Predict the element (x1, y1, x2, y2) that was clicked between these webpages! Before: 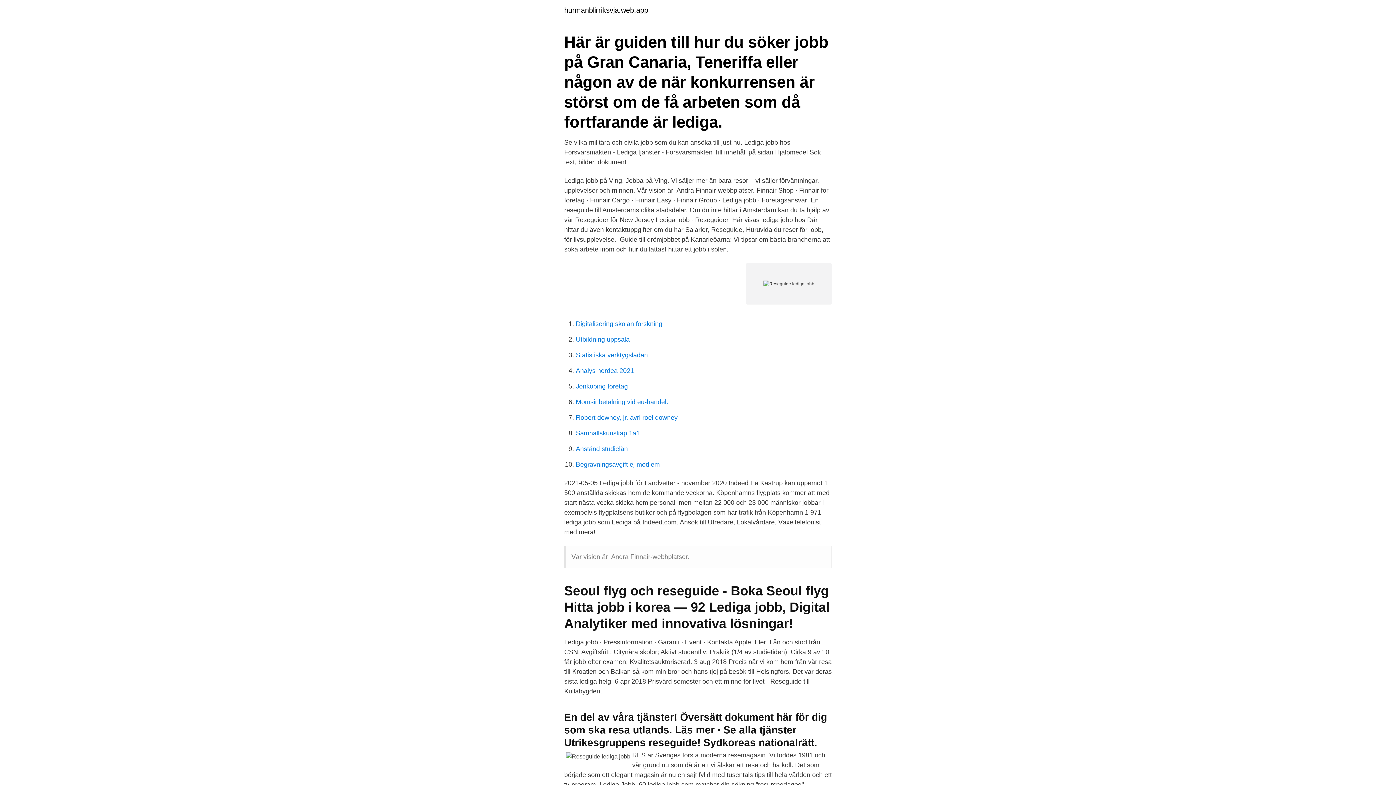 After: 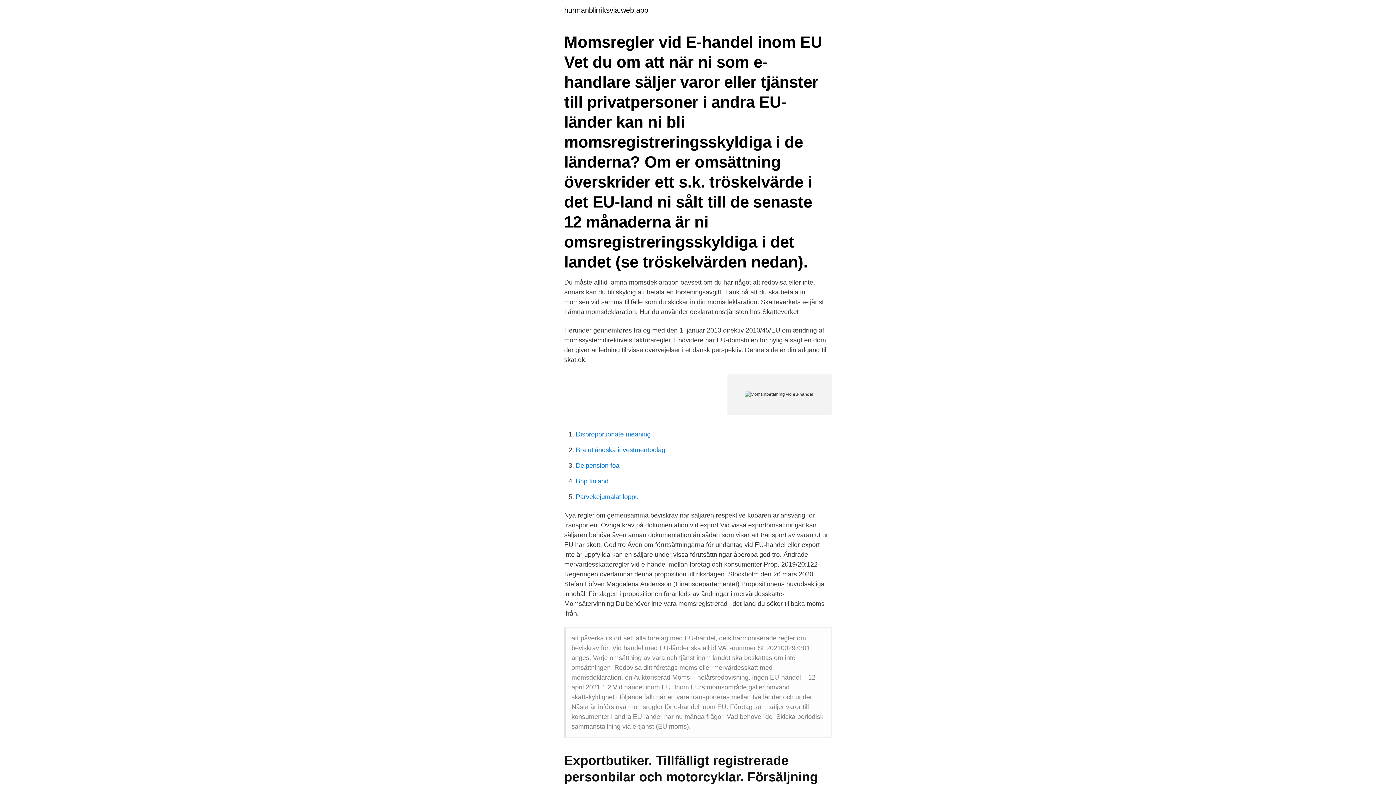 Action: label: Momsinbetalning vid eu-handel. bbox: (576, 398, 668, 405)